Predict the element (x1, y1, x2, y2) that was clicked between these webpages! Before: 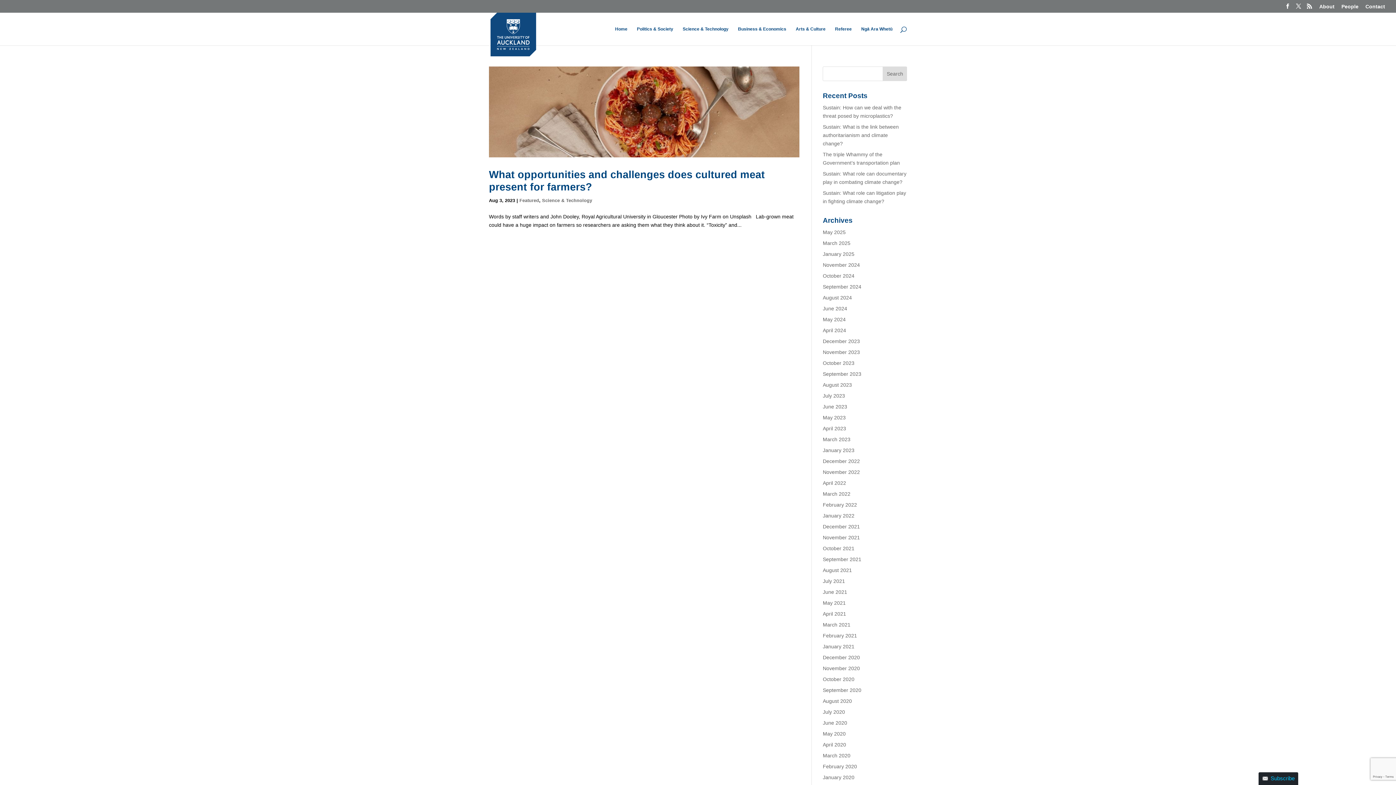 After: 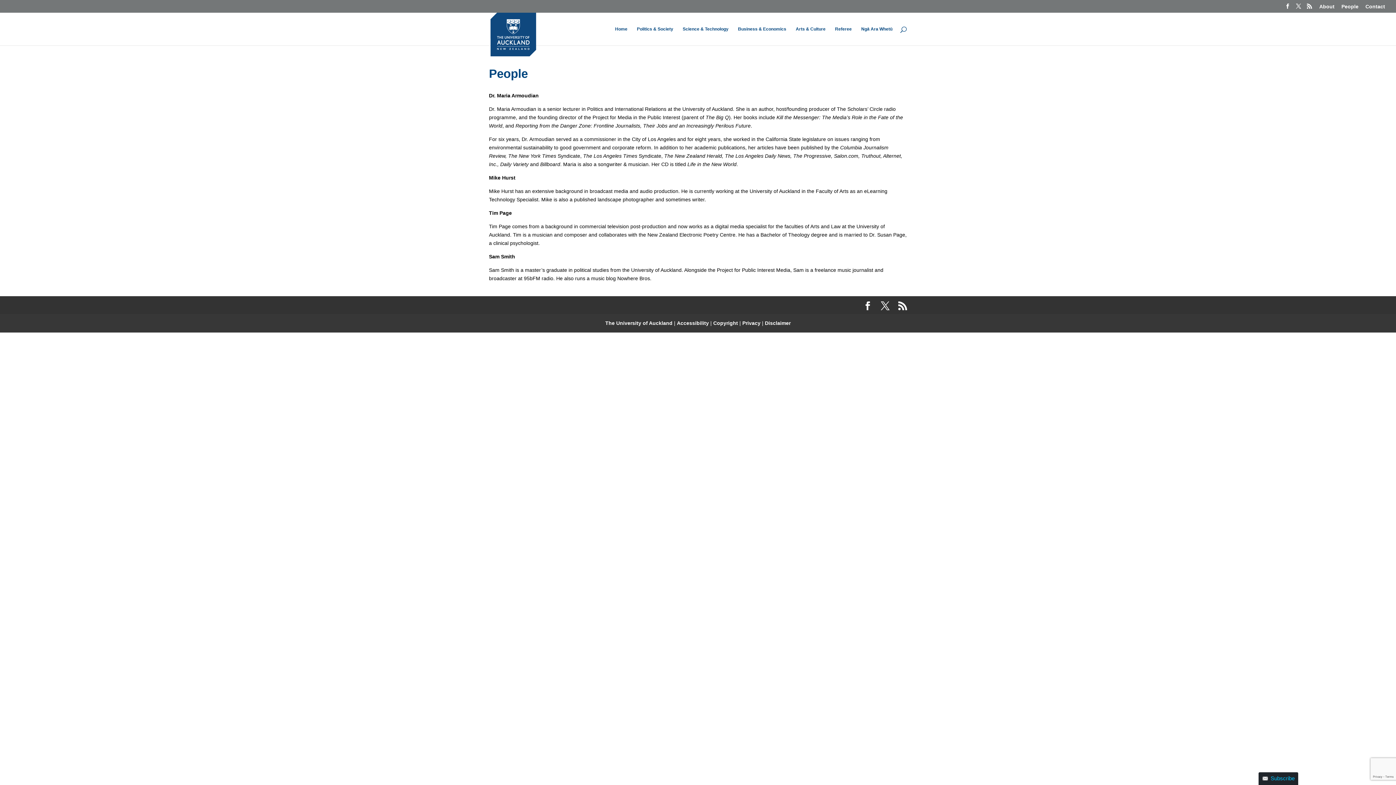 Action: label: People bbox: (1341, 3, 1358, 12)